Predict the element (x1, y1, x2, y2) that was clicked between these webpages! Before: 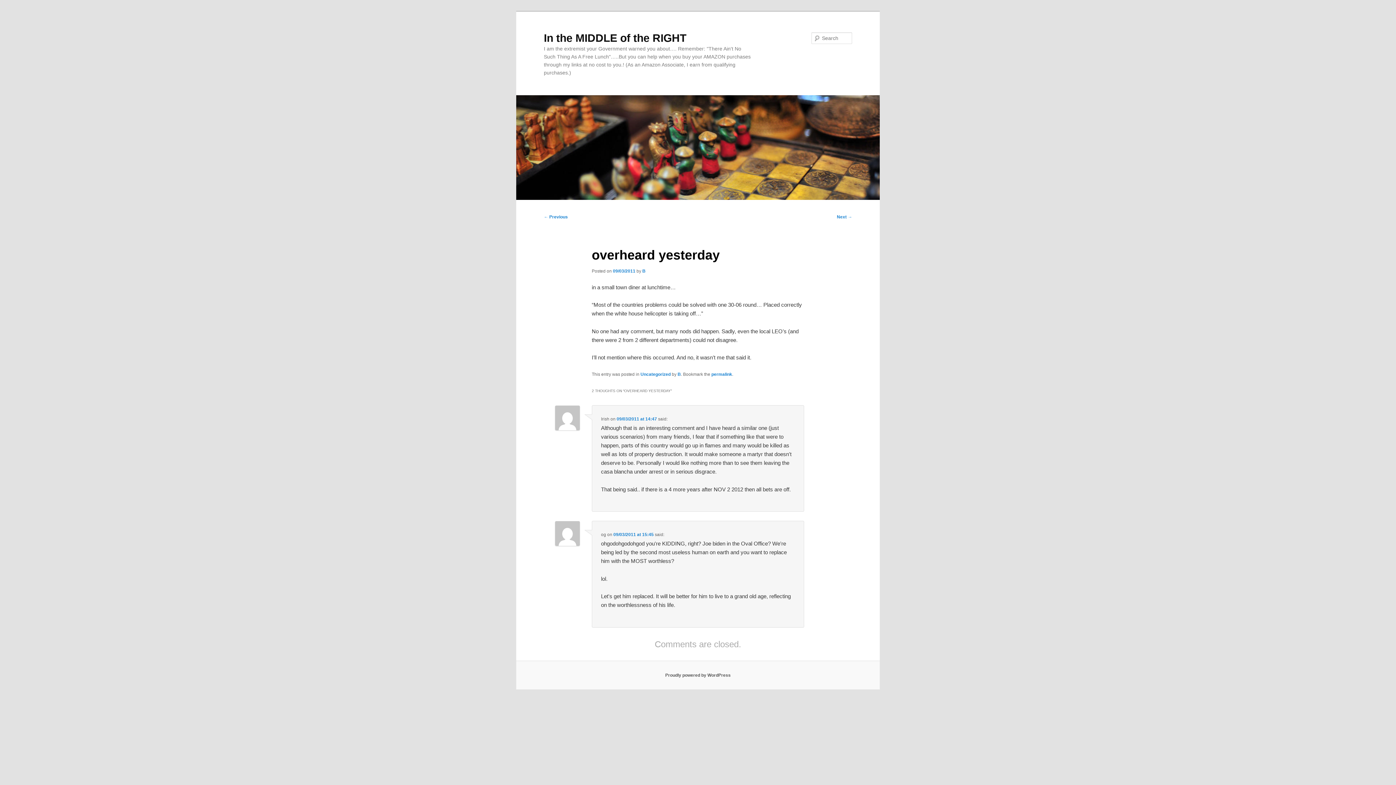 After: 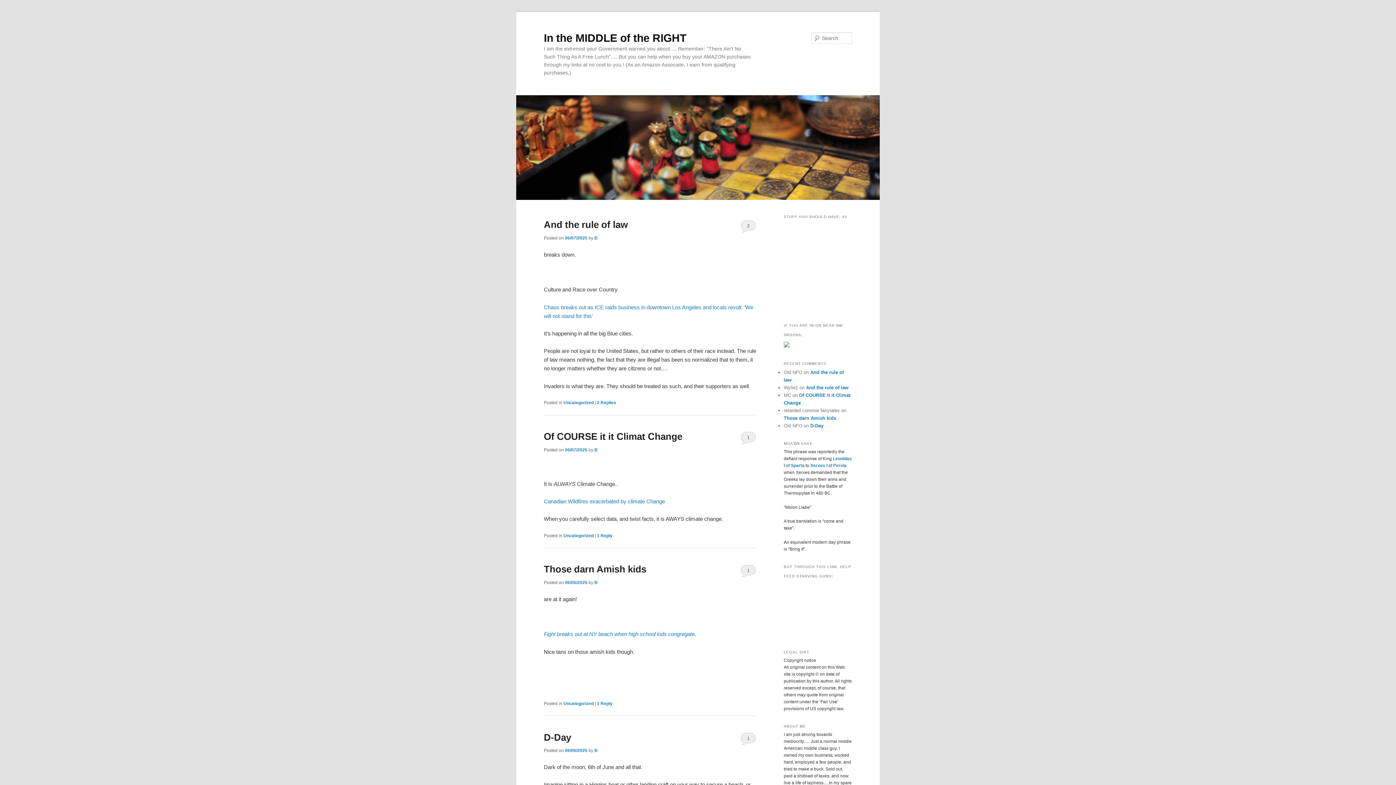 Action: bbox: (516, 95, 880, 200)